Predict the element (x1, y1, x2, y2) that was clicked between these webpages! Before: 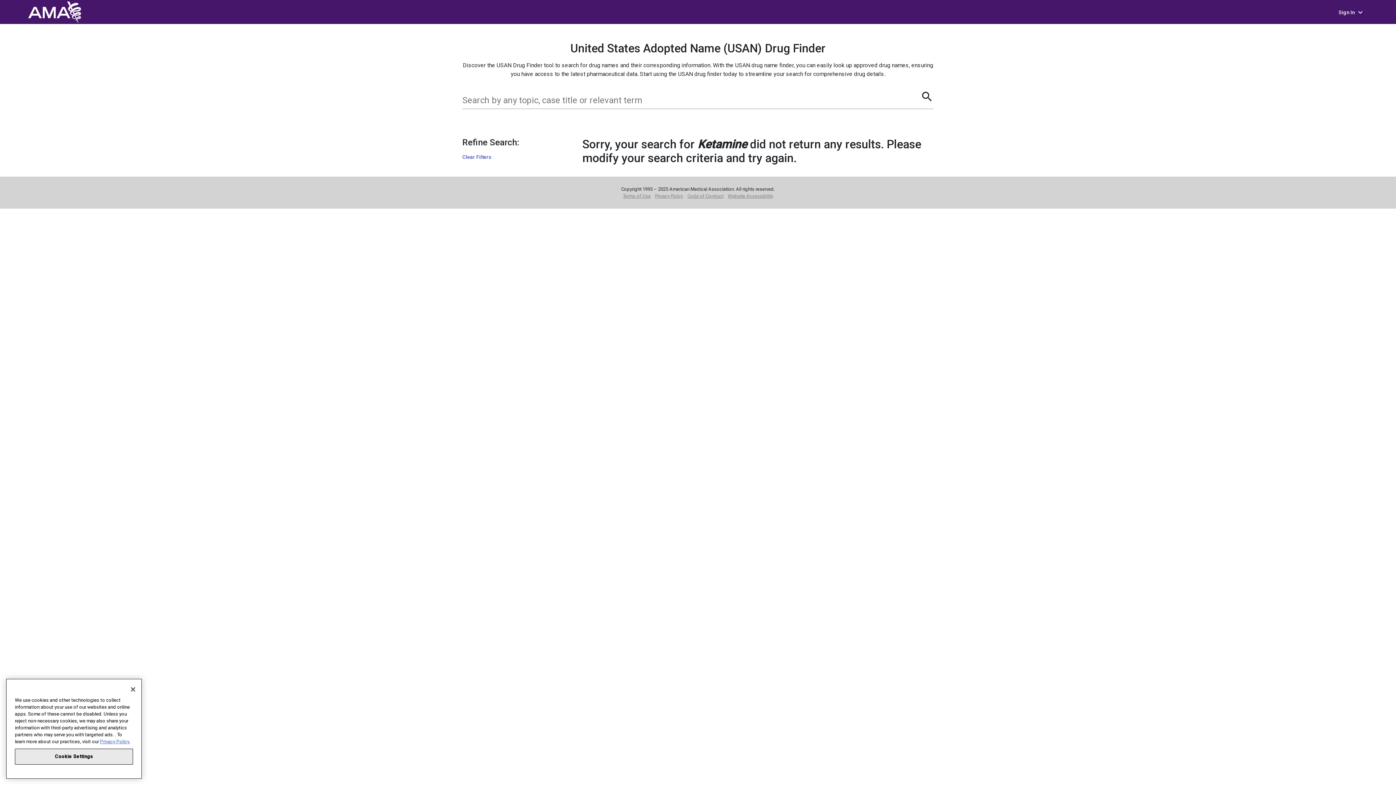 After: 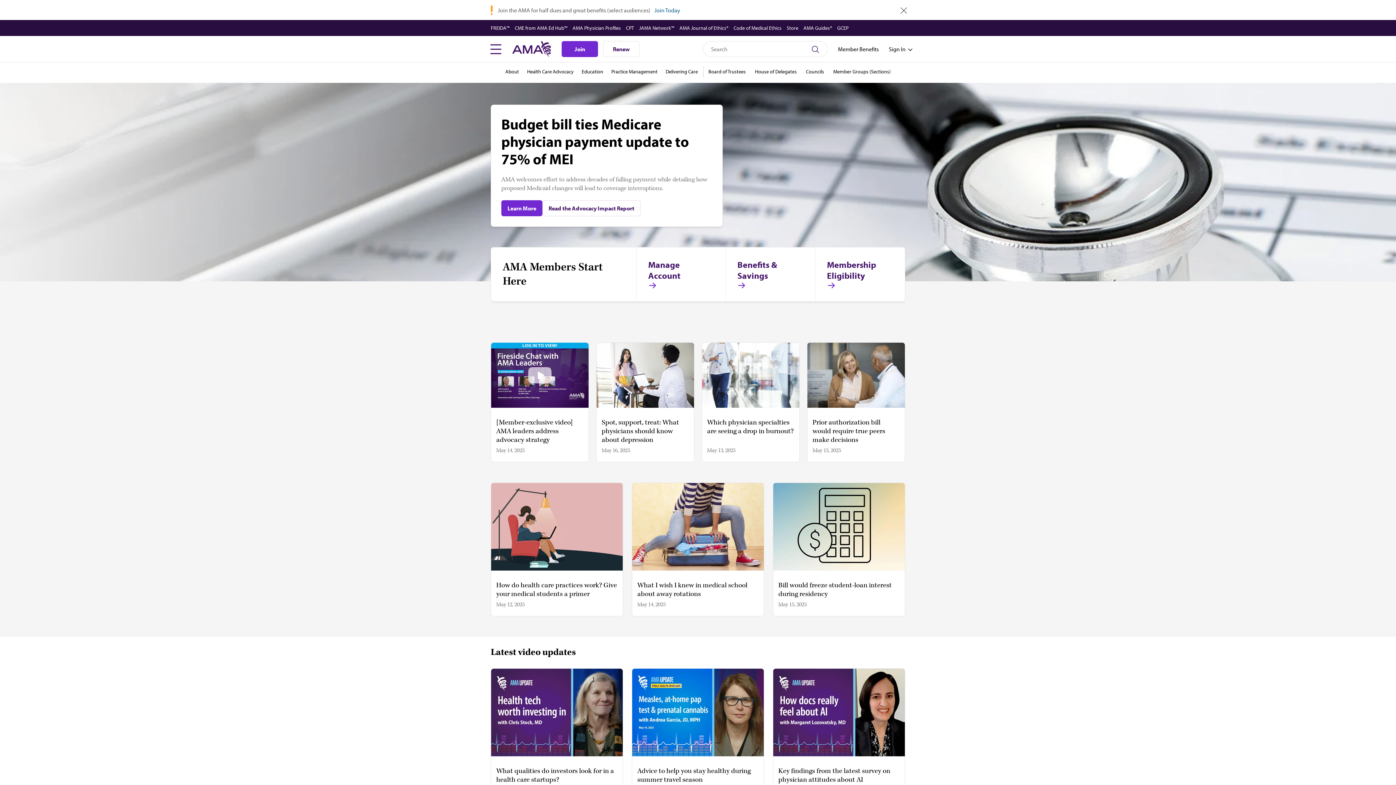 Action: bbox: (18, 8, 90, 14)